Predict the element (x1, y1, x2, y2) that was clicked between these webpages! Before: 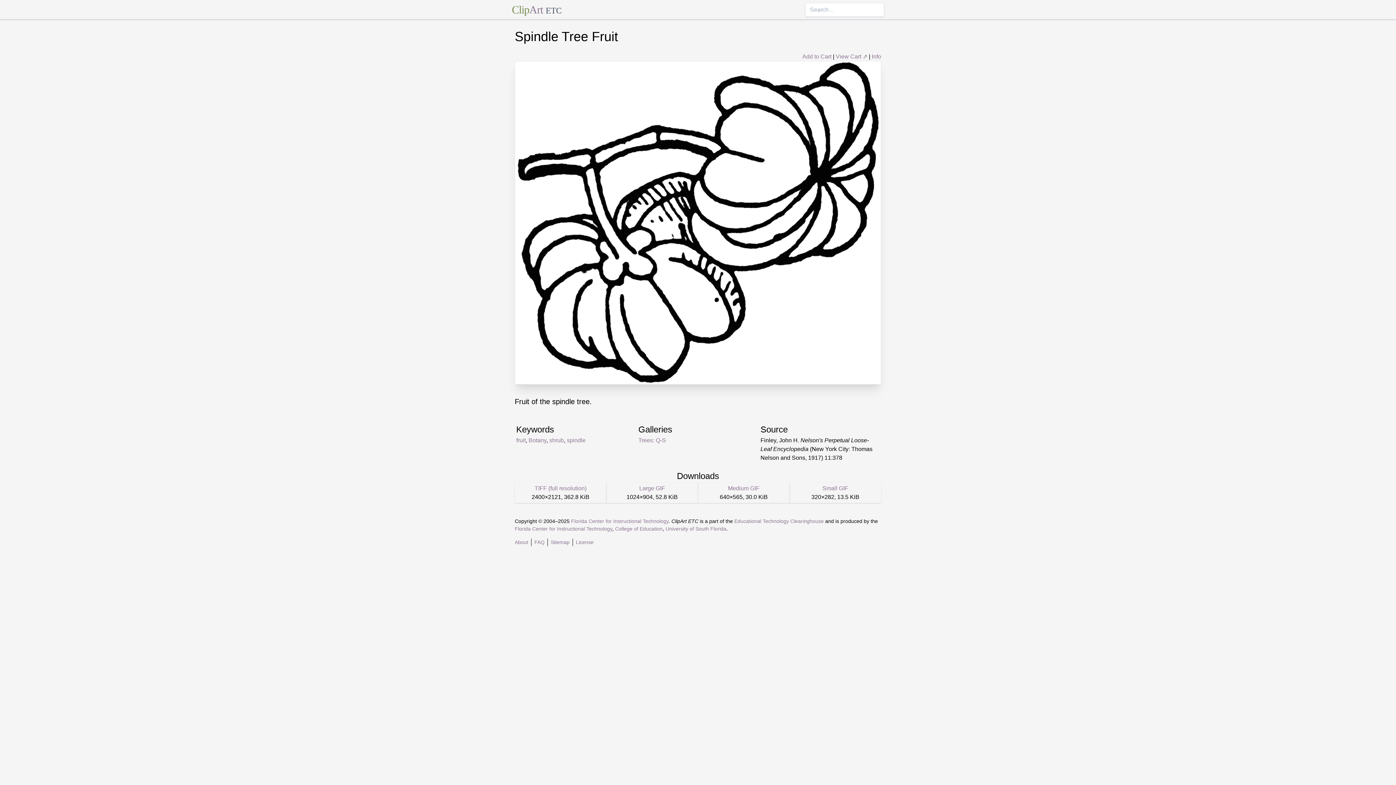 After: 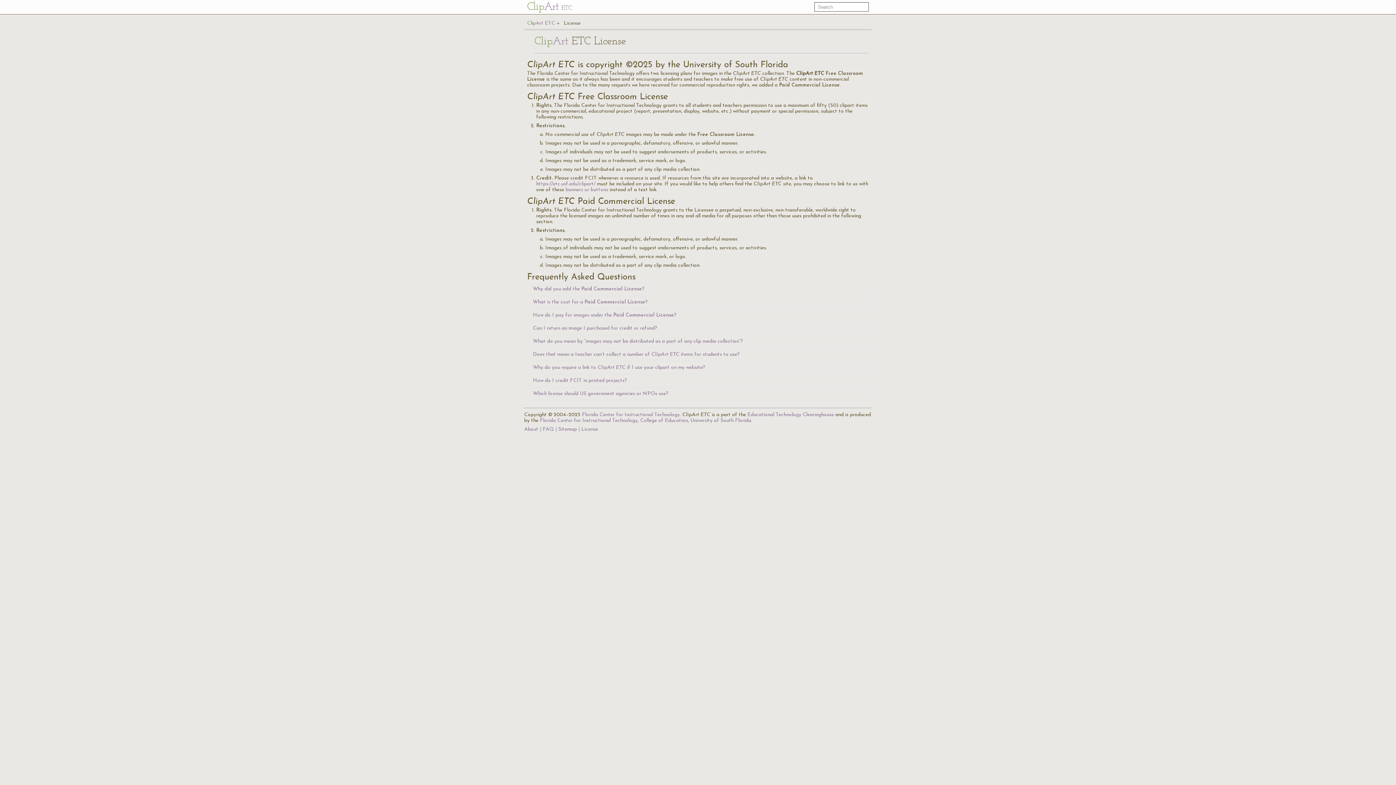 Action: label: License bbox: (576, 539, 593, 545)